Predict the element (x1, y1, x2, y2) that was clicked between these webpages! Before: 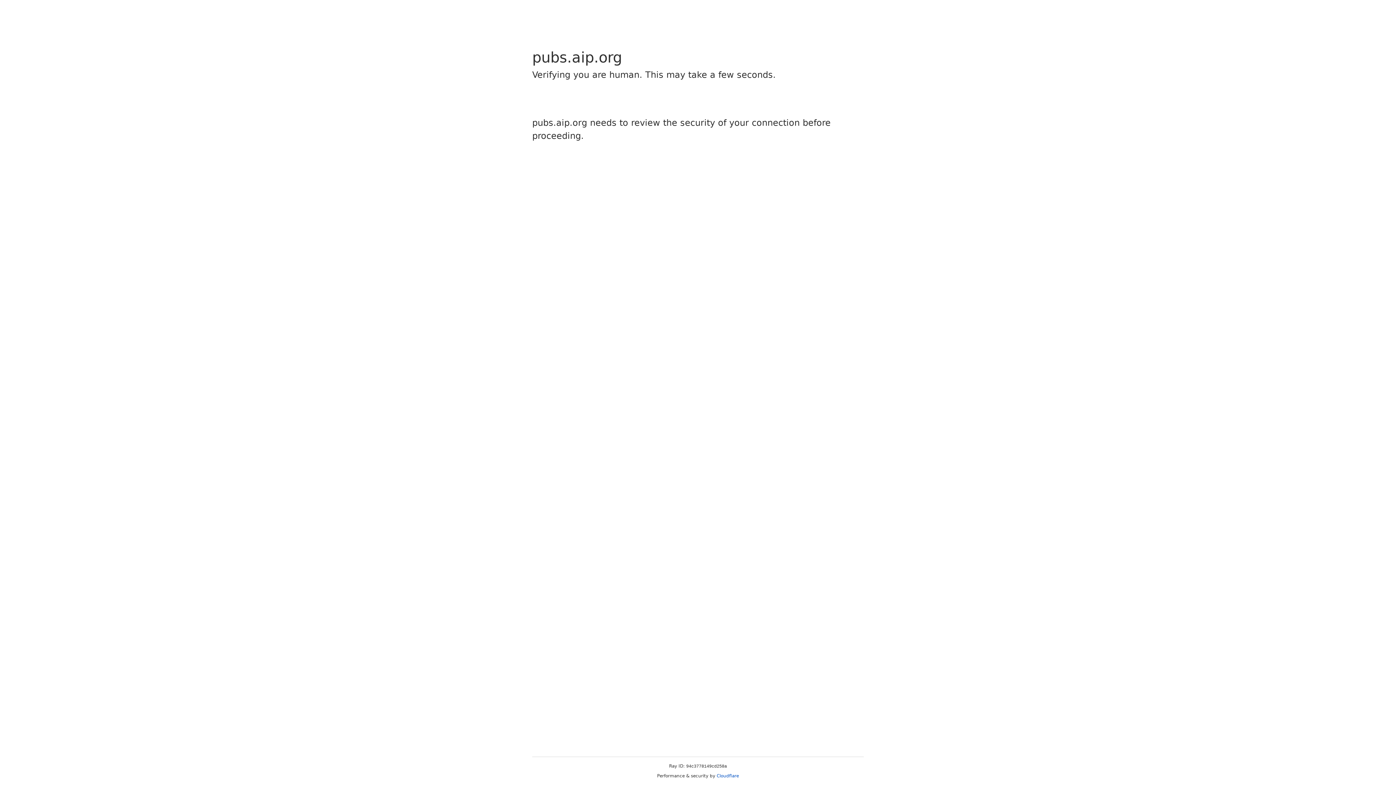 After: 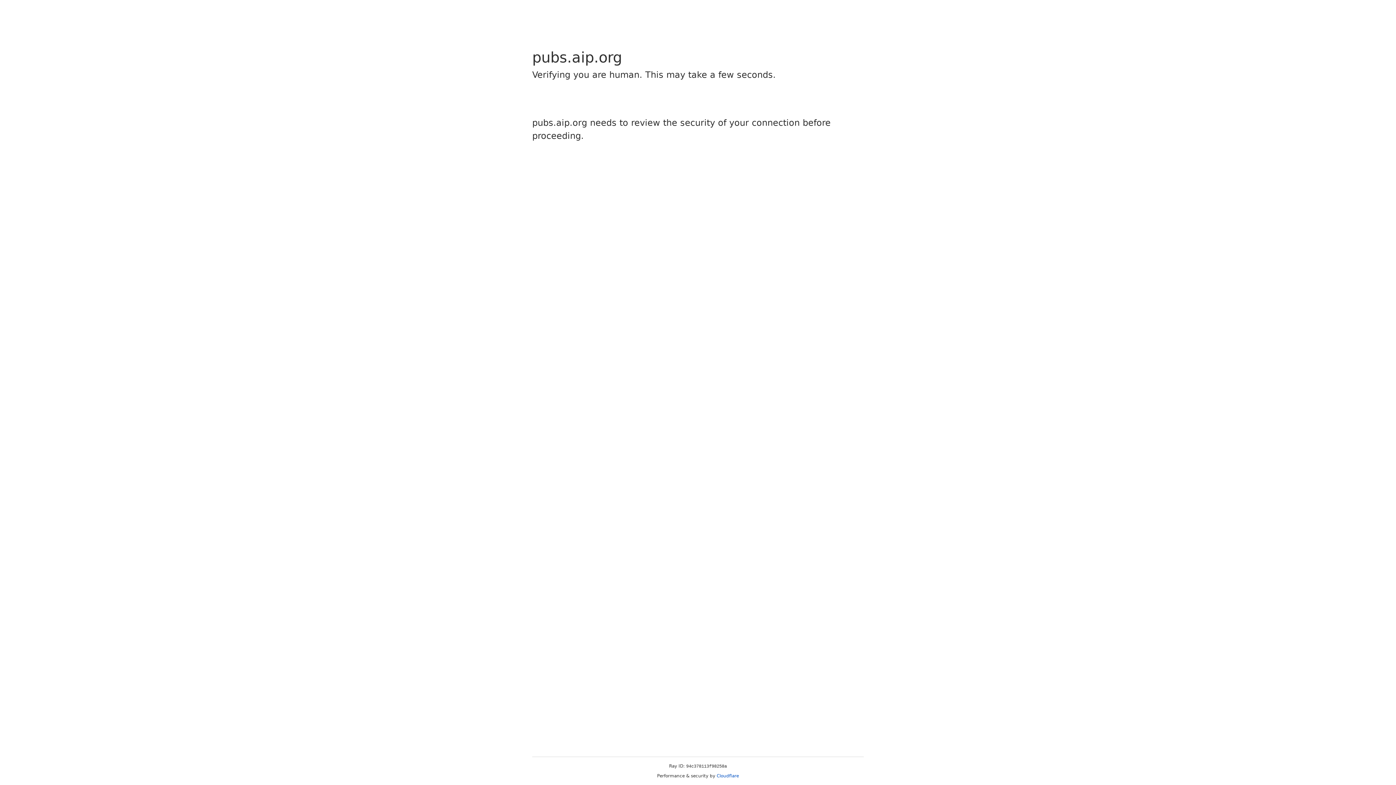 Action: bbox: (716, 773, 739, 778) label: Cloudflare